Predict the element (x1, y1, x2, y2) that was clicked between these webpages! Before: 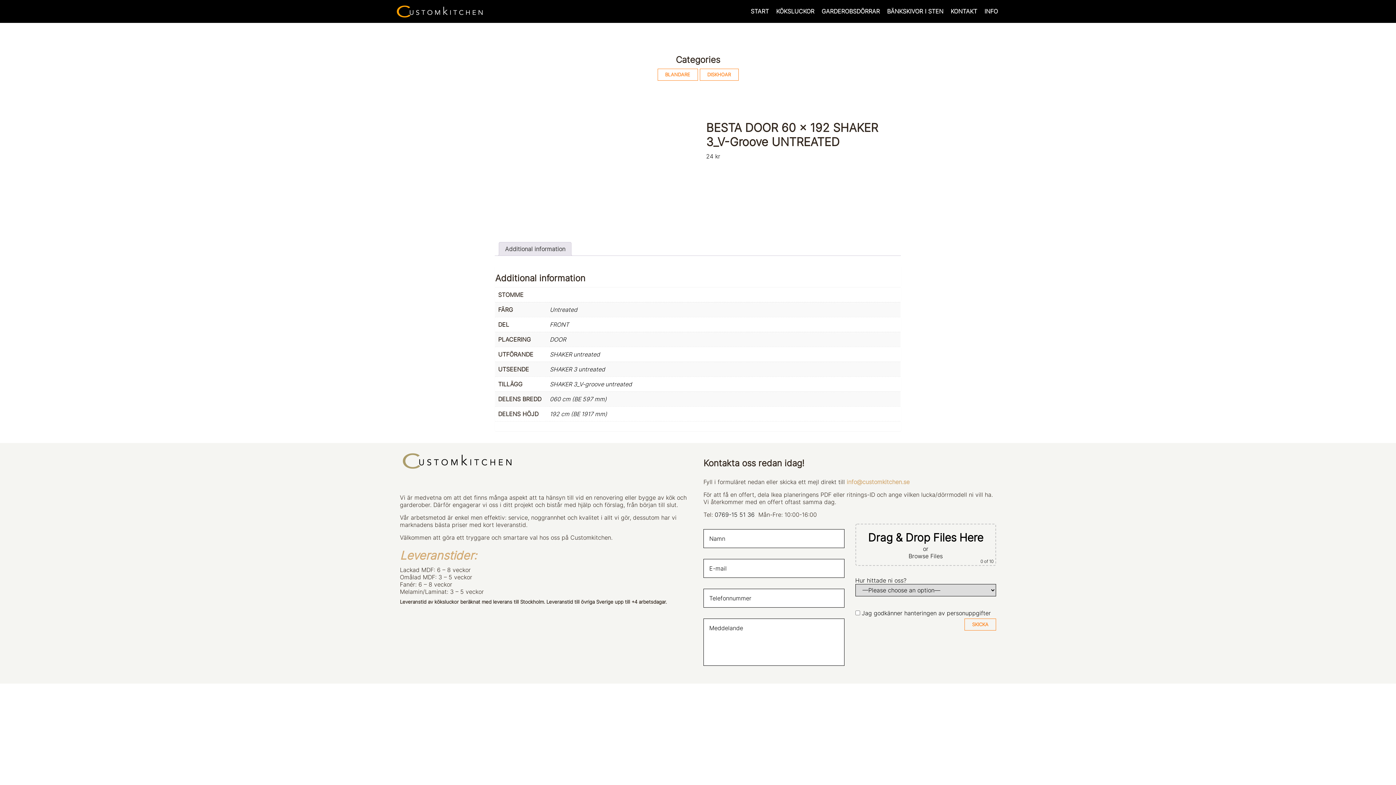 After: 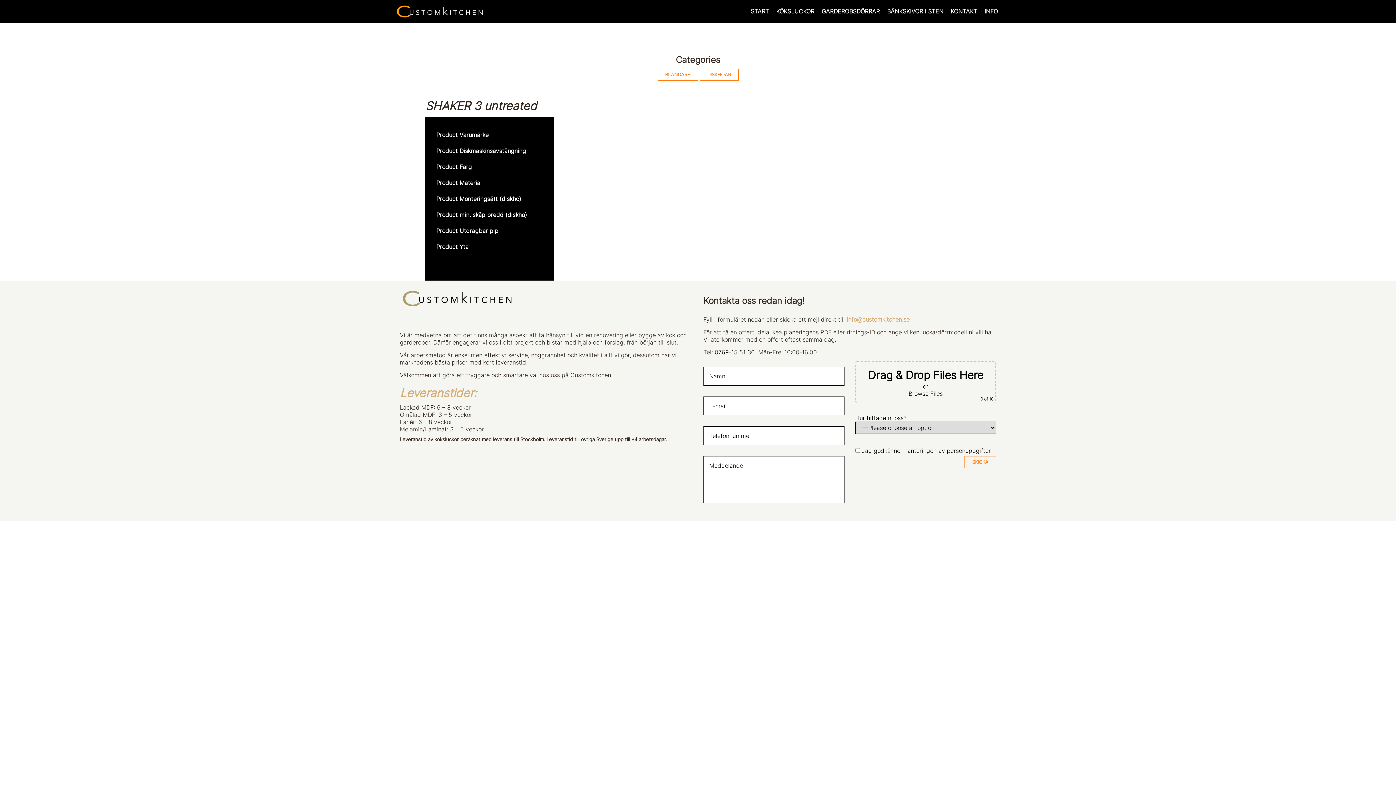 Action: label: SHAKER 3 untreated bbox: (549, 365, 605, 373)